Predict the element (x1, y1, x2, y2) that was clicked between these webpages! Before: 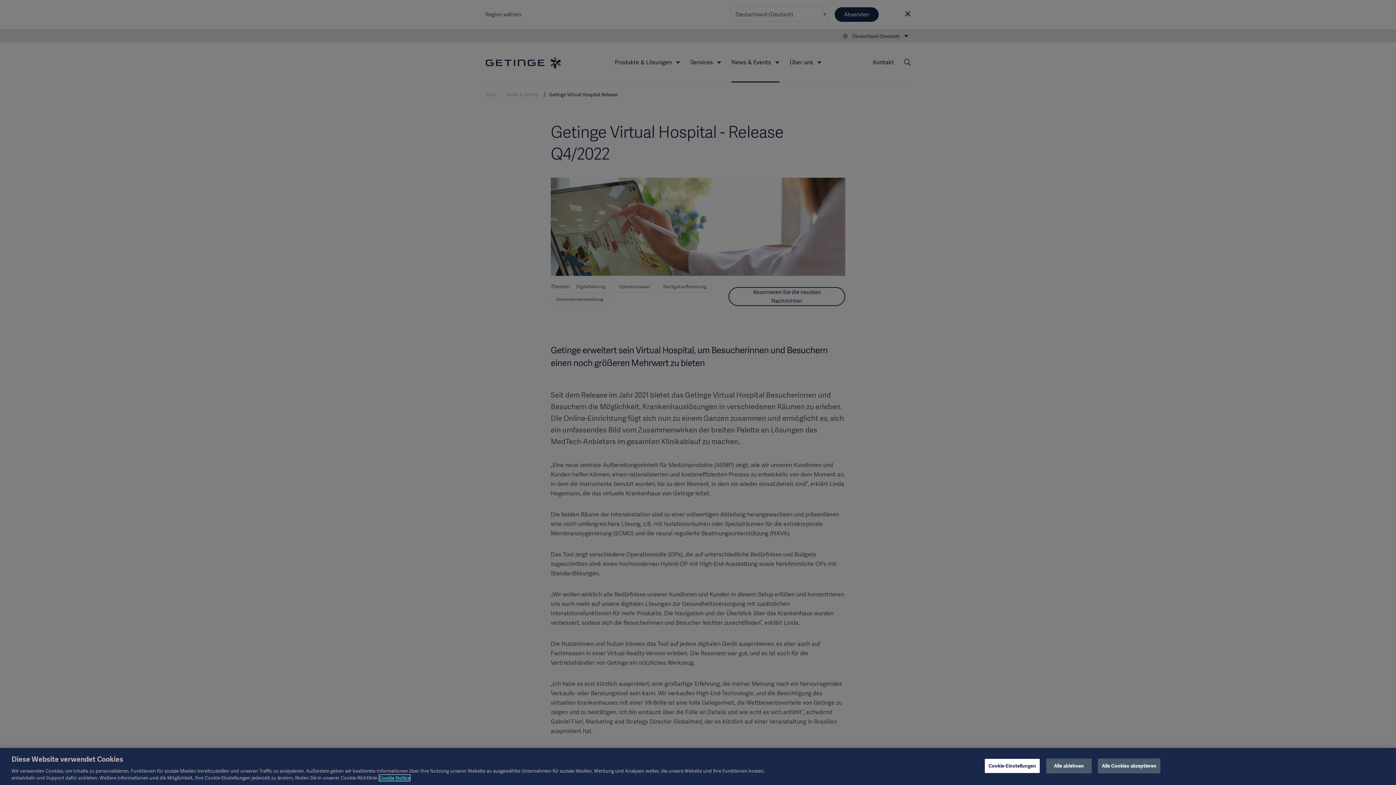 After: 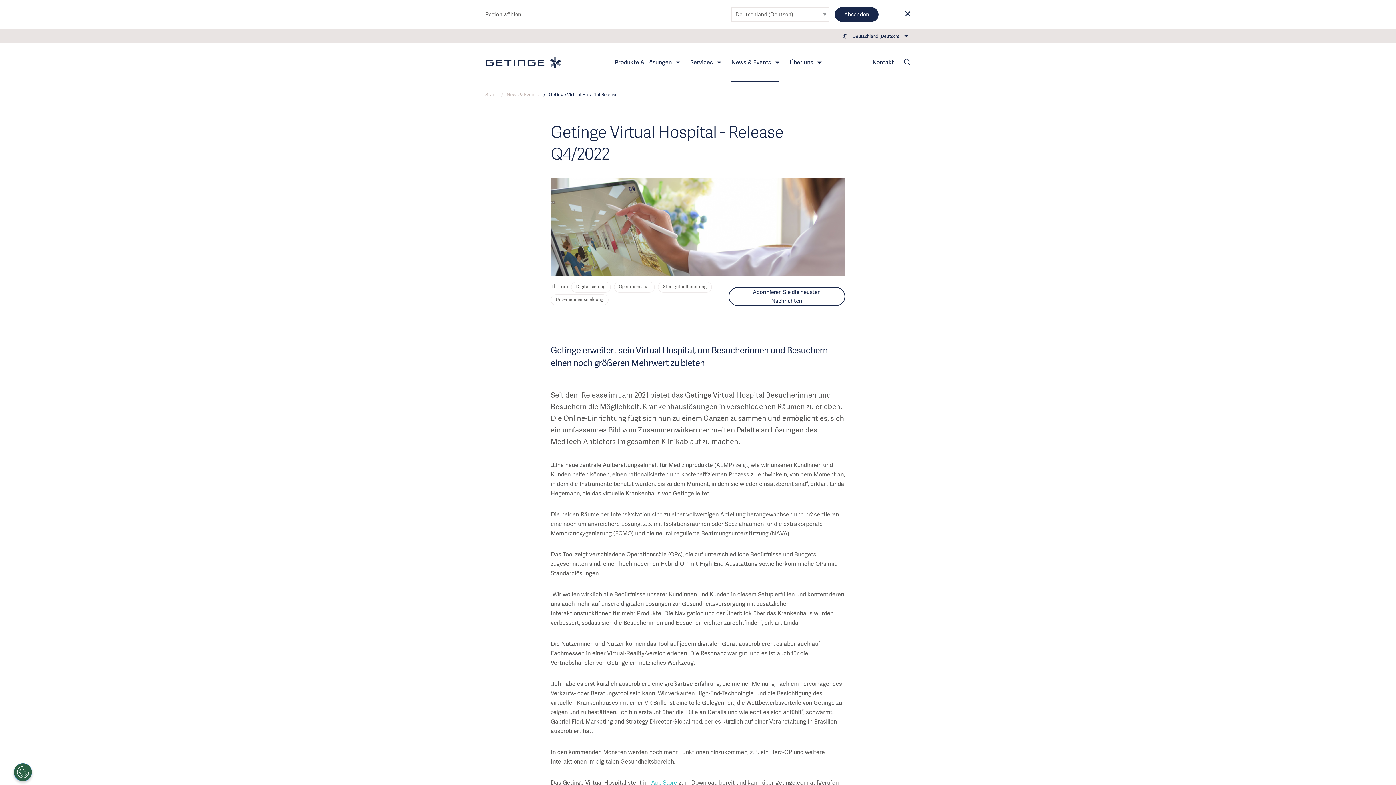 Action: label: Alle Cookies akzeptieren bbox: (1098, 758, 1160, 773)